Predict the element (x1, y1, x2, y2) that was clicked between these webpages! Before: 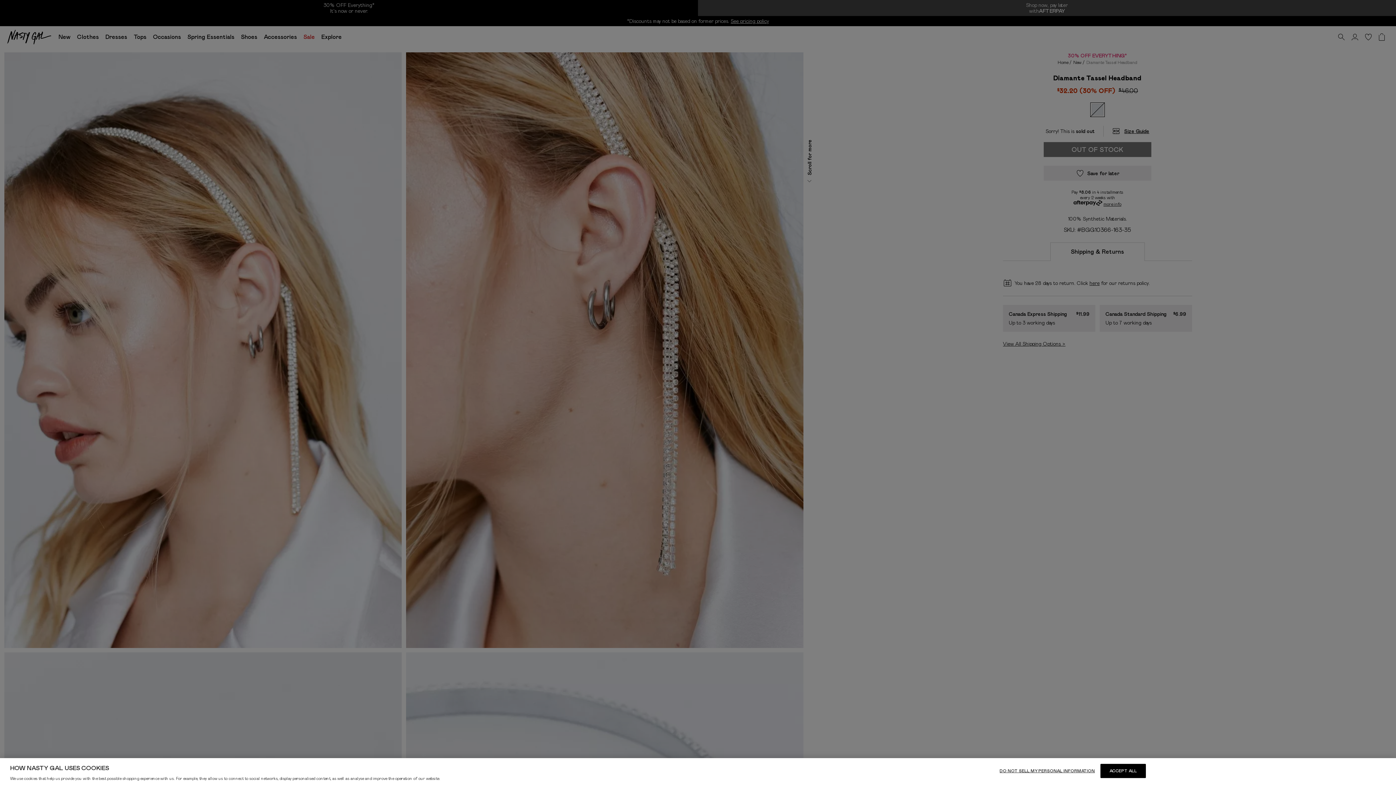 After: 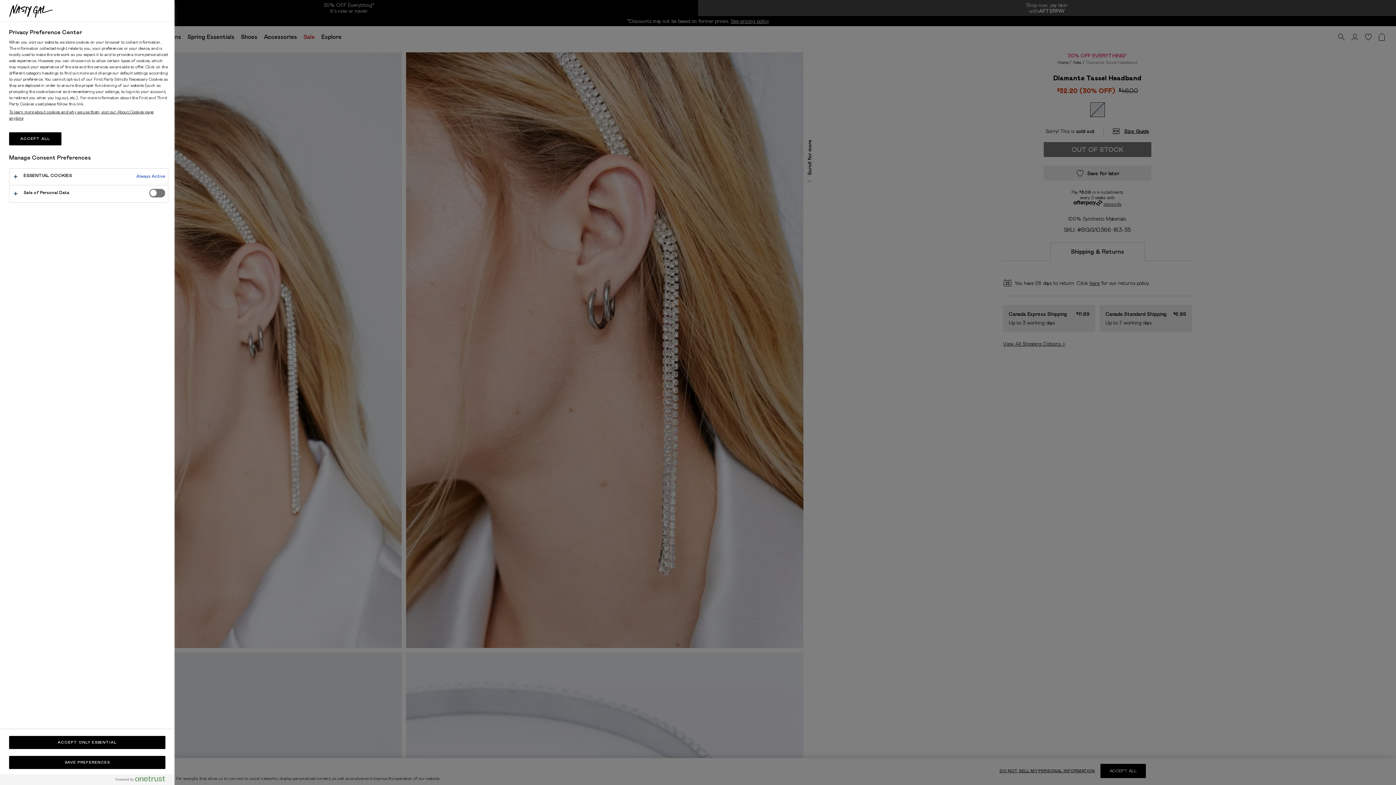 Action: bbox: (999, 764, 1095, 778) label: DO NOT SELL MY PERSONAL INFORMATION